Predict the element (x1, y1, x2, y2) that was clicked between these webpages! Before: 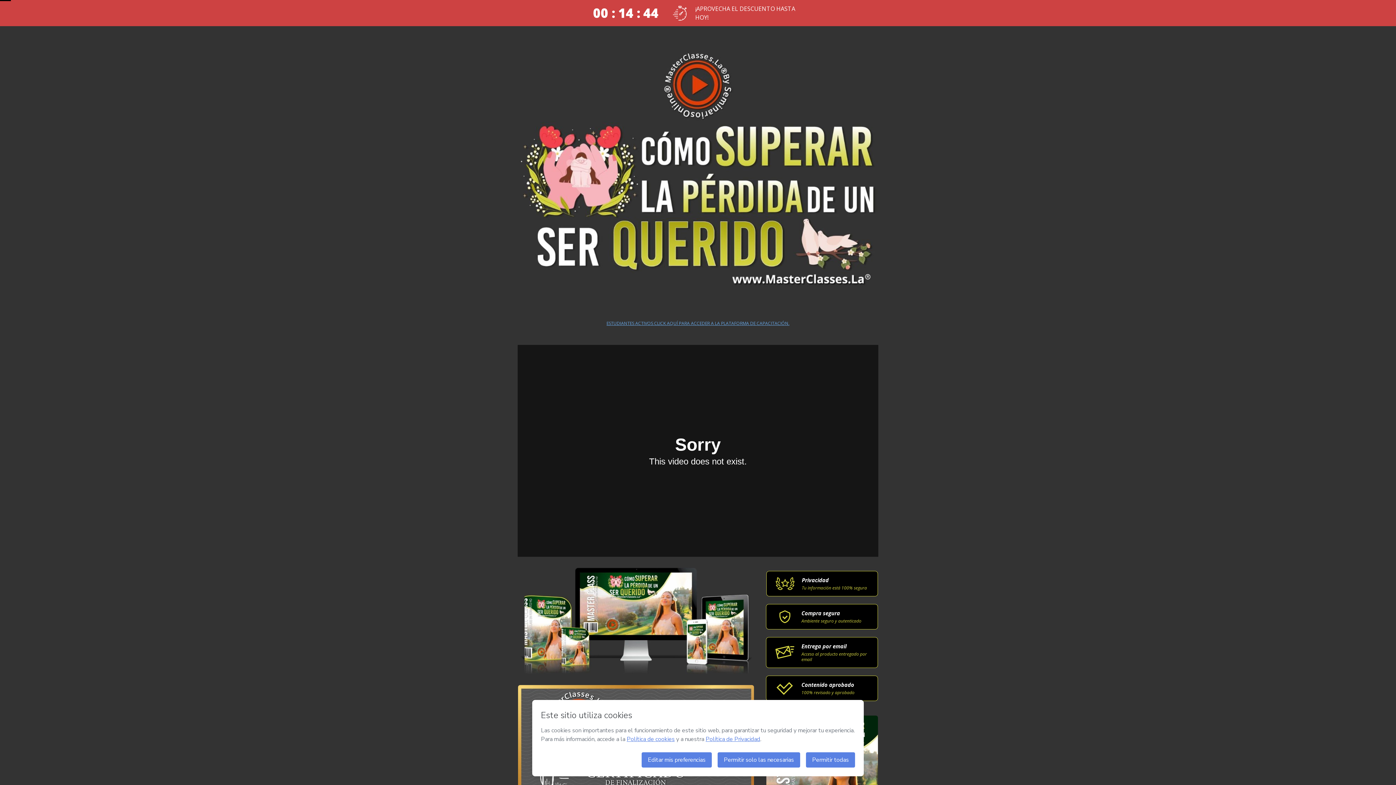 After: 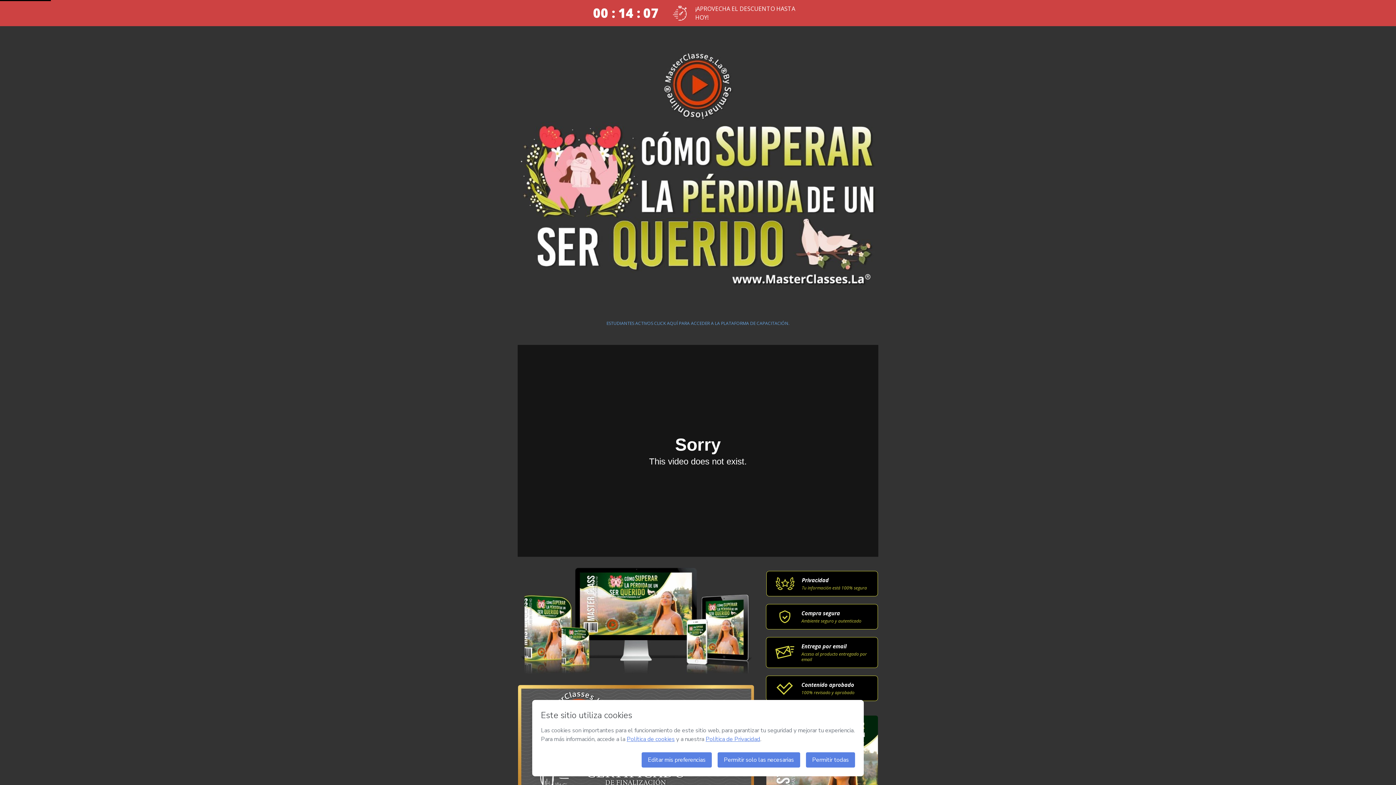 Action: label: ESTUDIANTES ACTIVOS CLICK AQUÍ PARA ACCEDER A LA PLATAFORMA DE CAPACITACIÓN. bbox: (602, 321, 793, 326)